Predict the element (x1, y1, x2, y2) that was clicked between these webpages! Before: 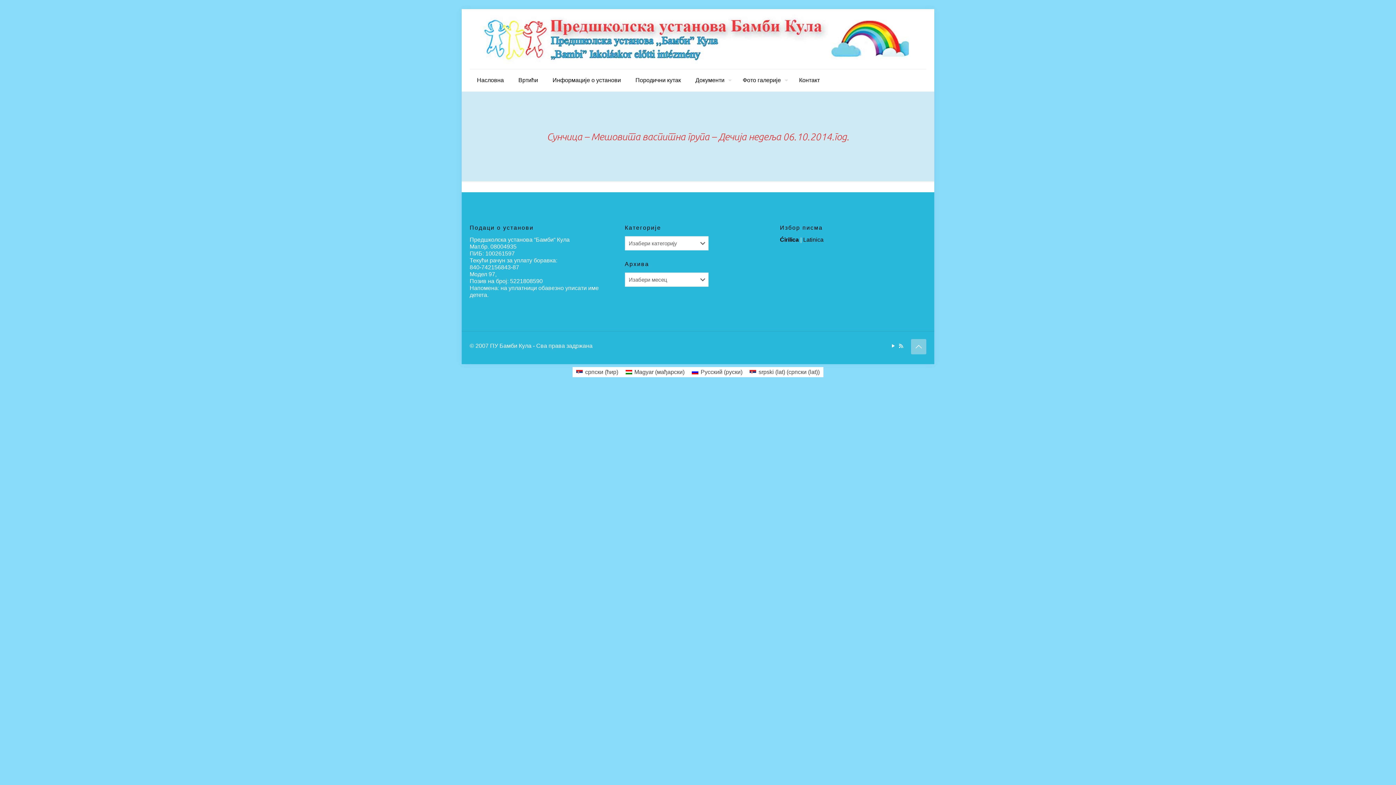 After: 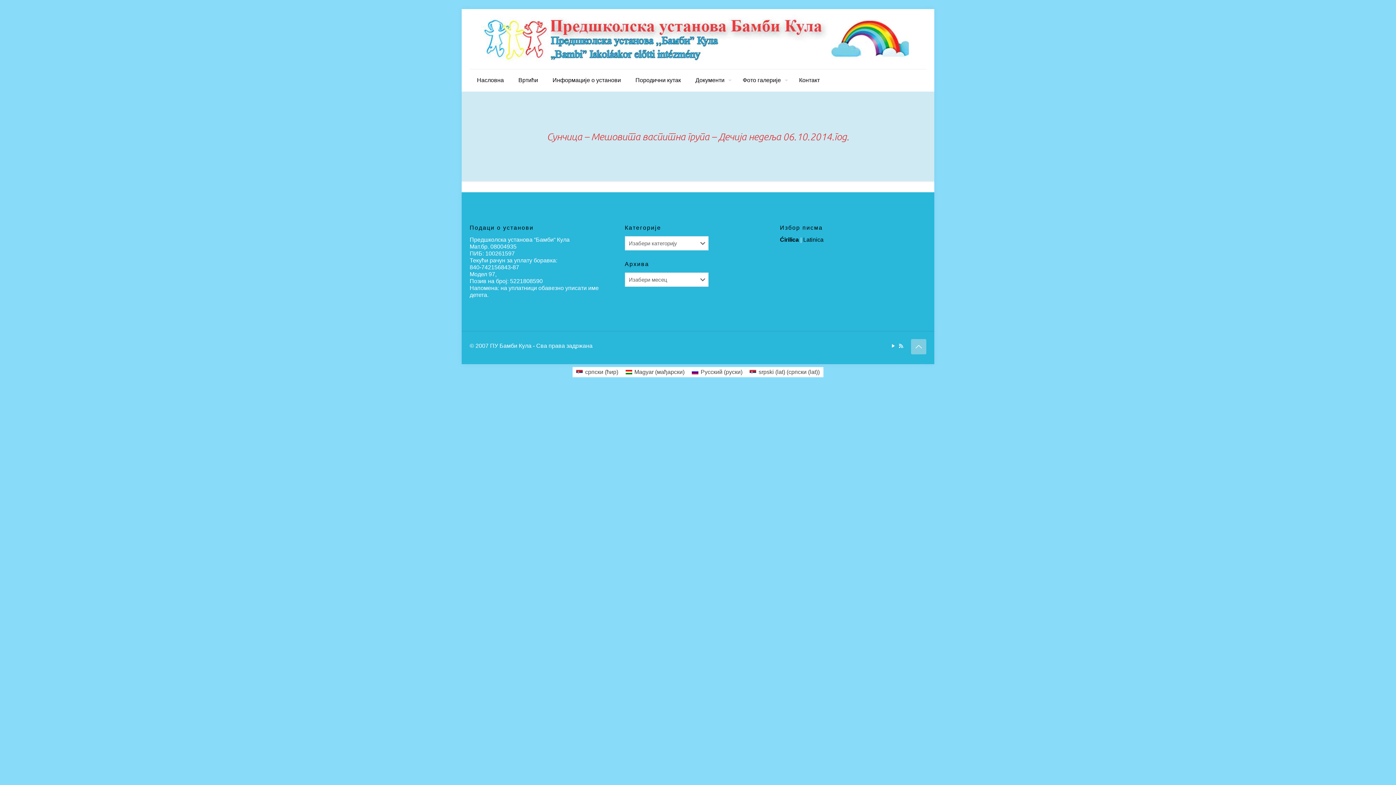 Action: bbox: (911, 339, 926, 354) label: Back to top icon